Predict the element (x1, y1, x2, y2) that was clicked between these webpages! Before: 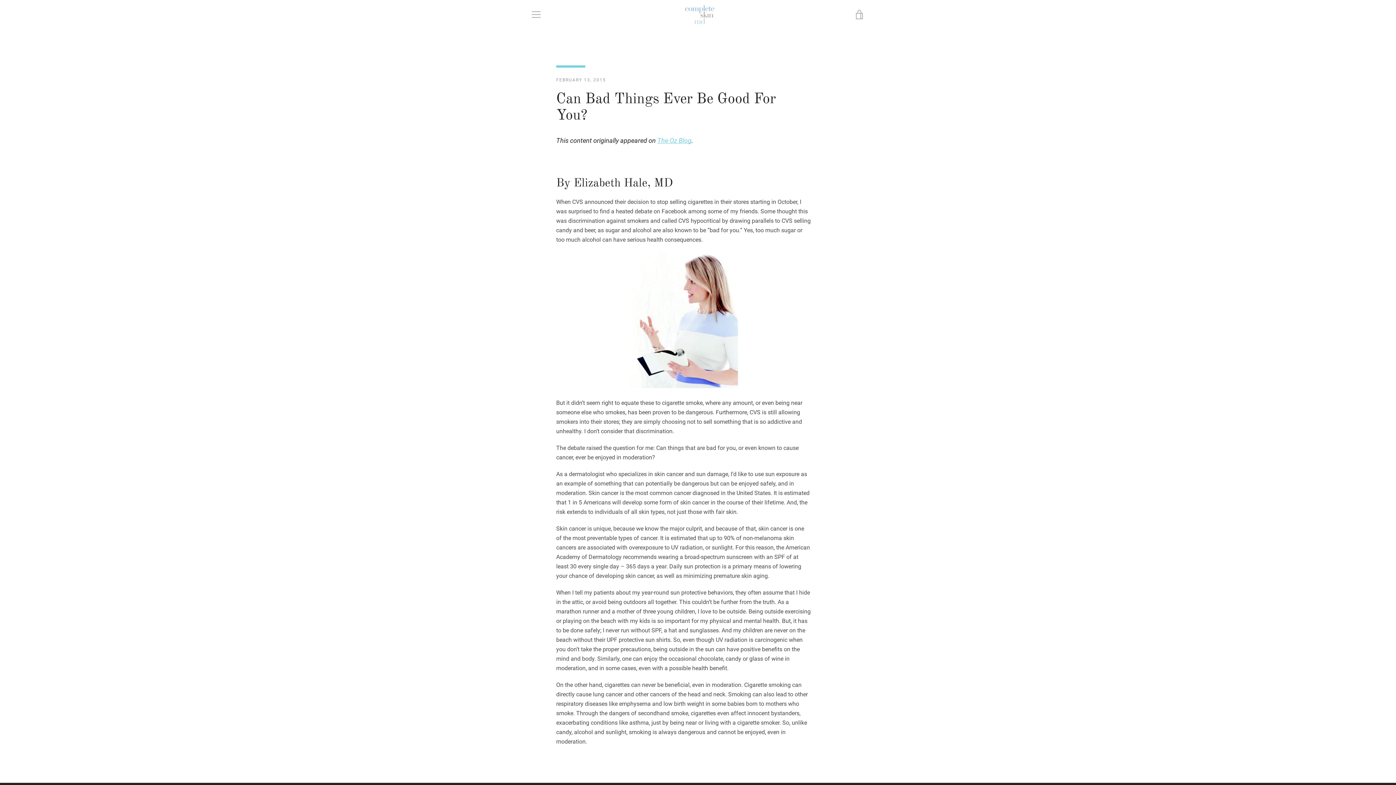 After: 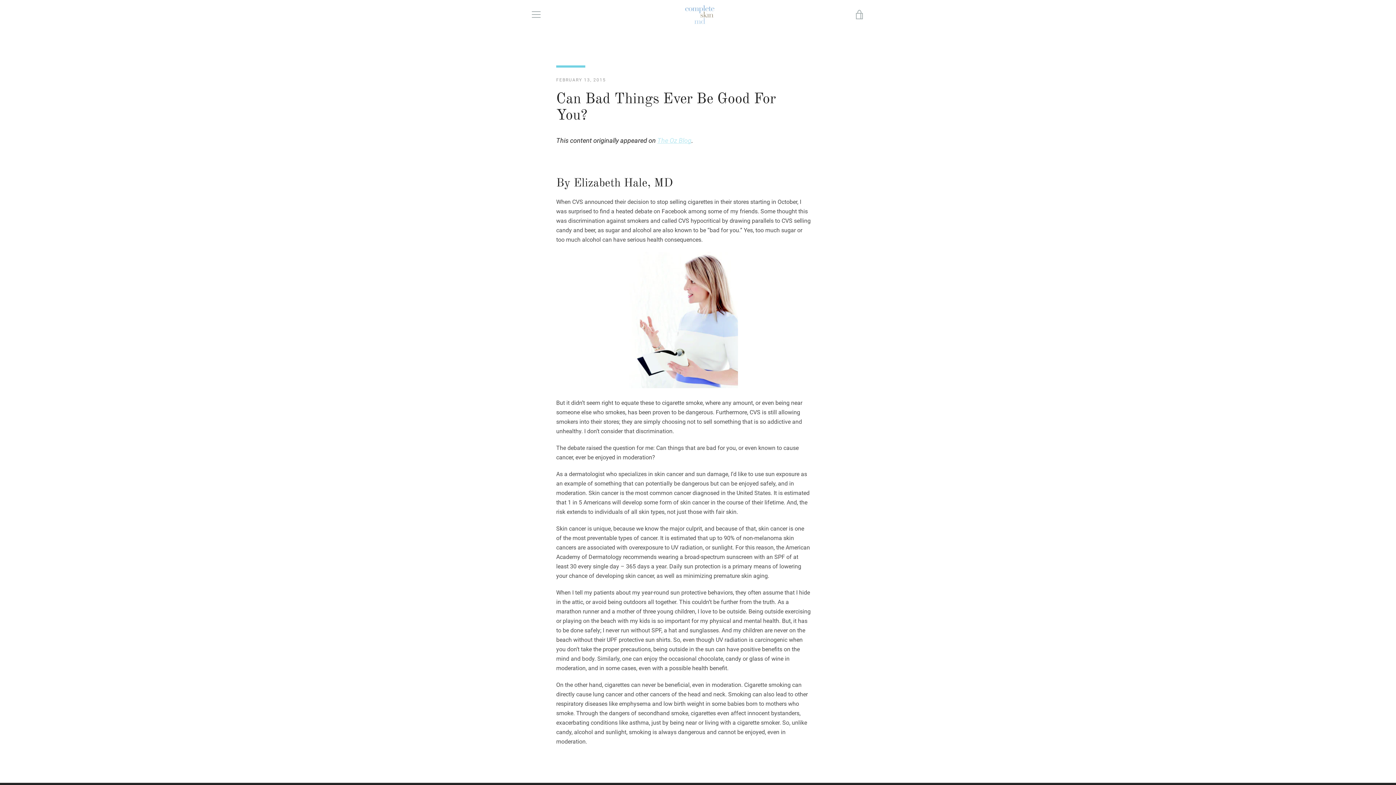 Action: label: The Oz Blog bbox: (657, 136, 691, 144)